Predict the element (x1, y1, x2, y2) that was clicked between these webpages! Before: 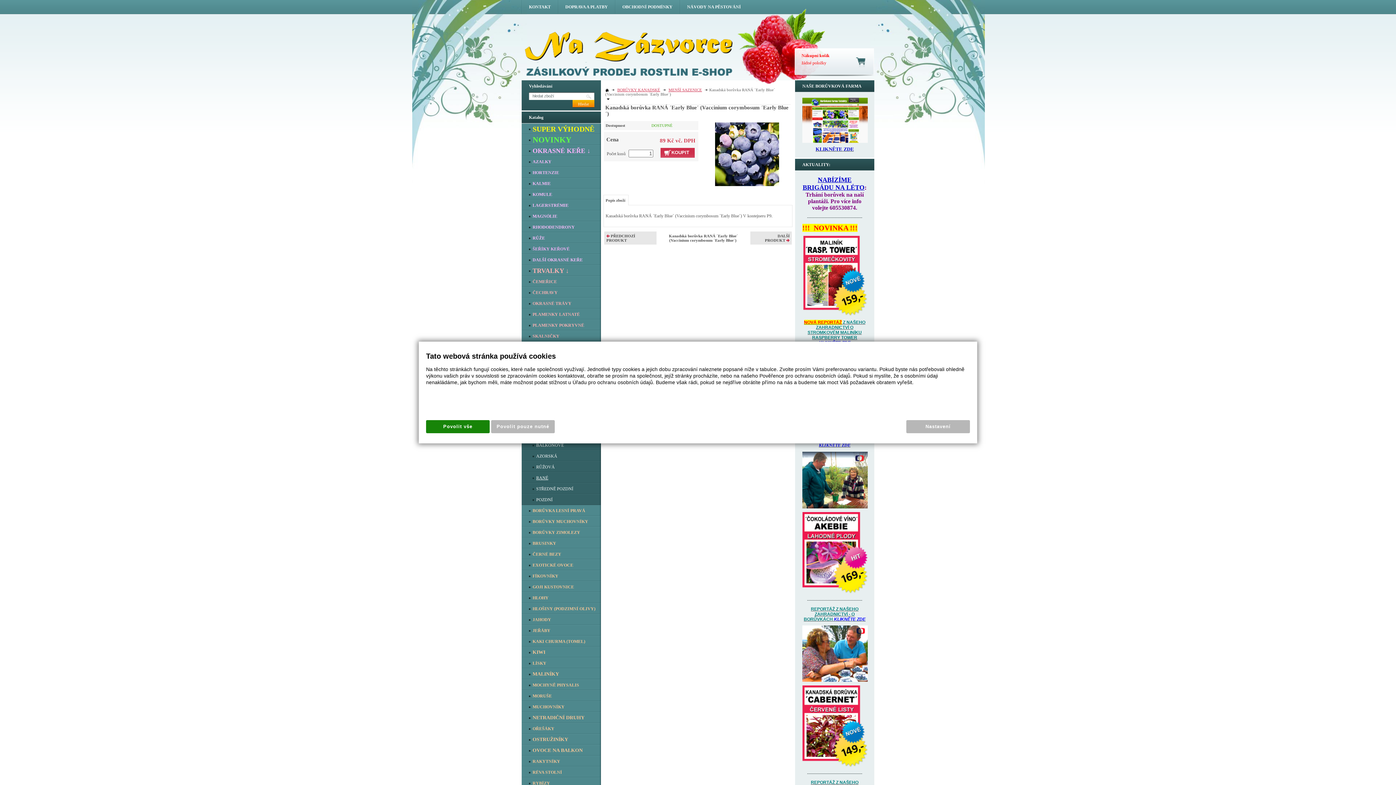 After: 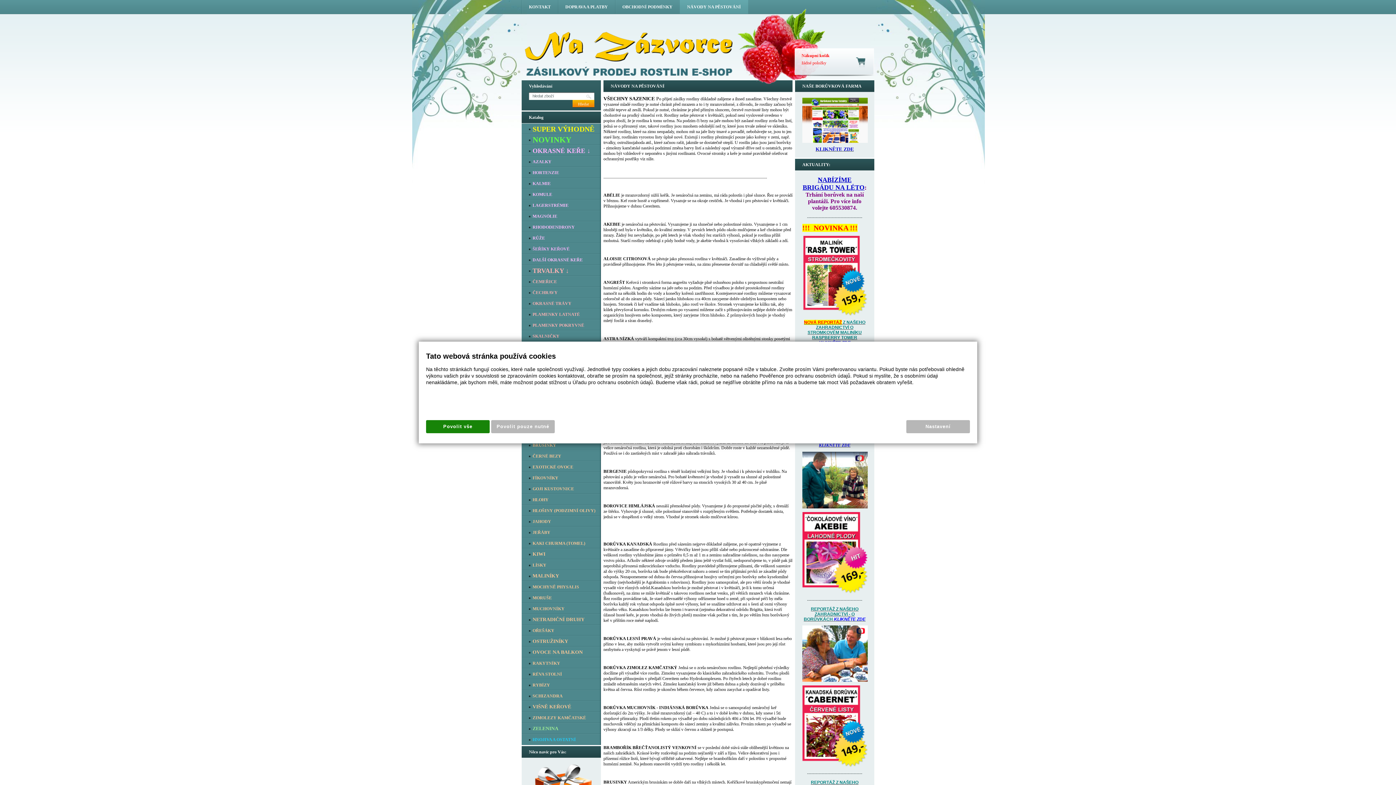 Action: label: NÁVODY NA PĚSTOVÁNÍ bbox: (680, 0, 748, 14)